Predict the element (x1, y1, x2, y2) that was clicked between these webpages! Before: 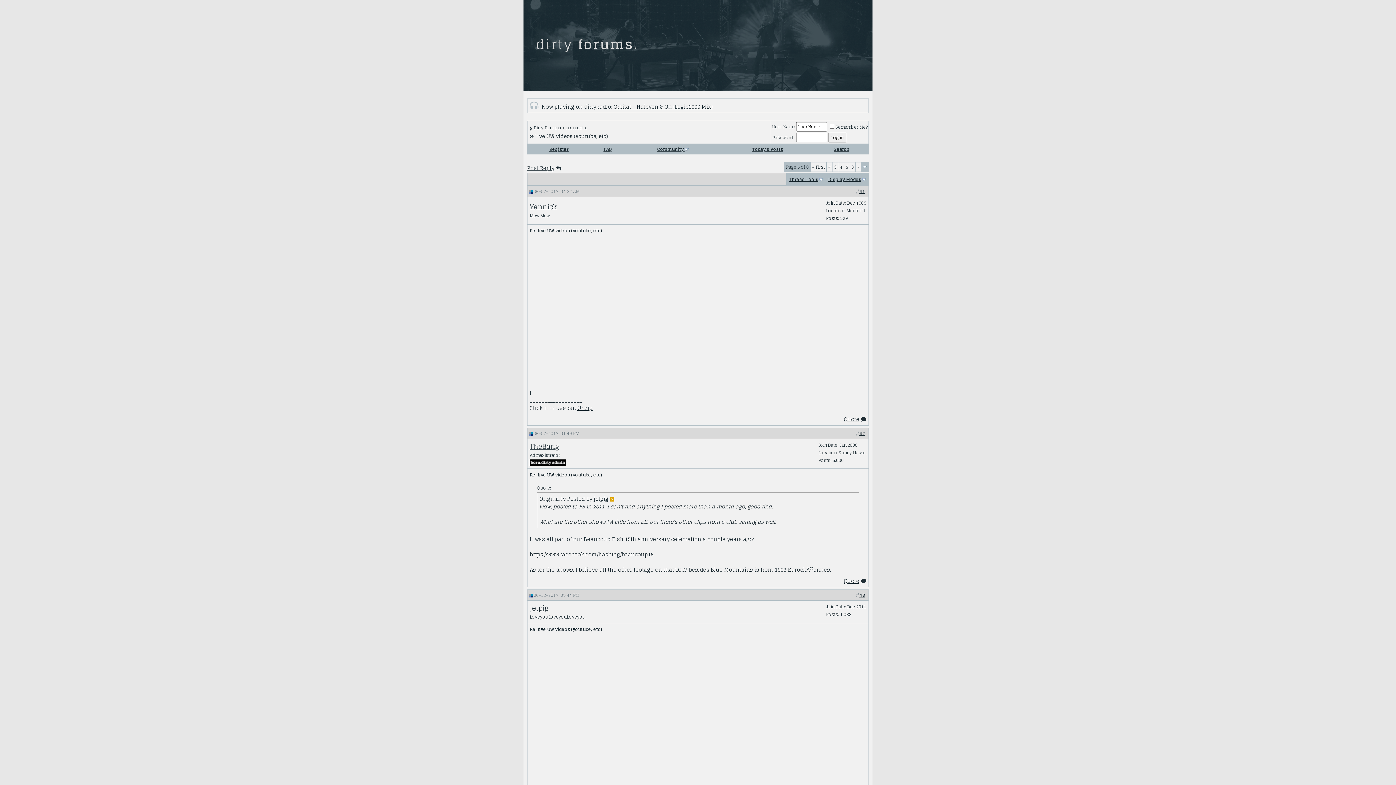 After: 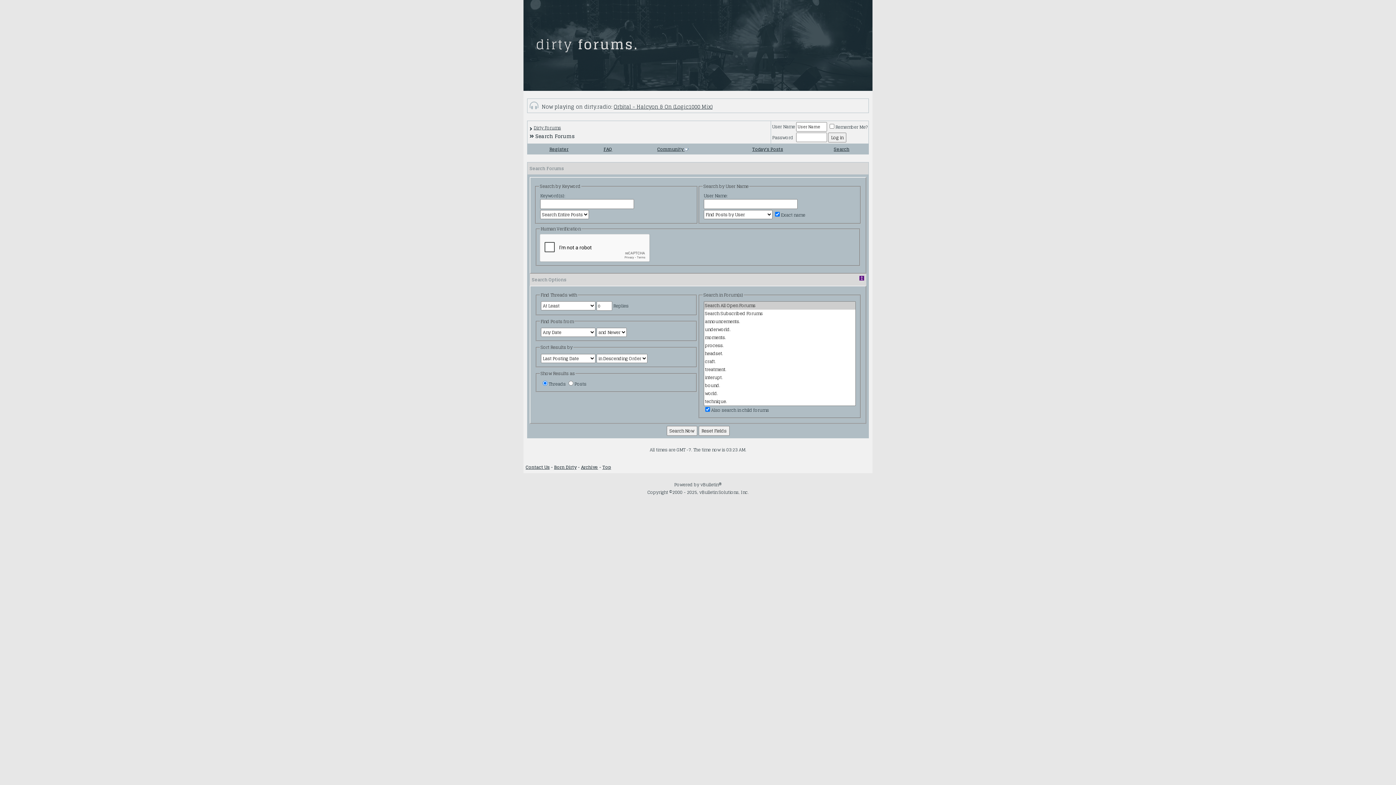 Action: bbox: (834, 145, 849, 153) label: Search